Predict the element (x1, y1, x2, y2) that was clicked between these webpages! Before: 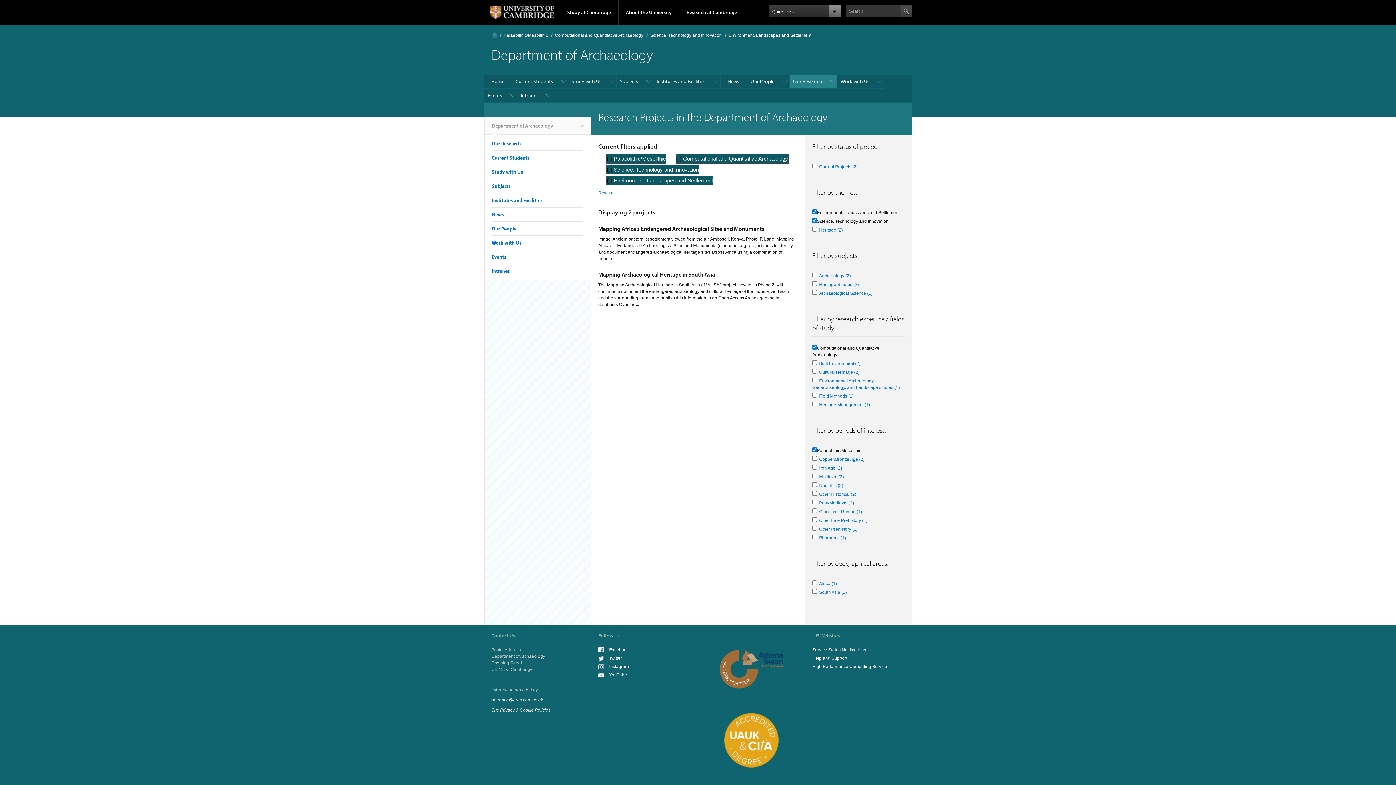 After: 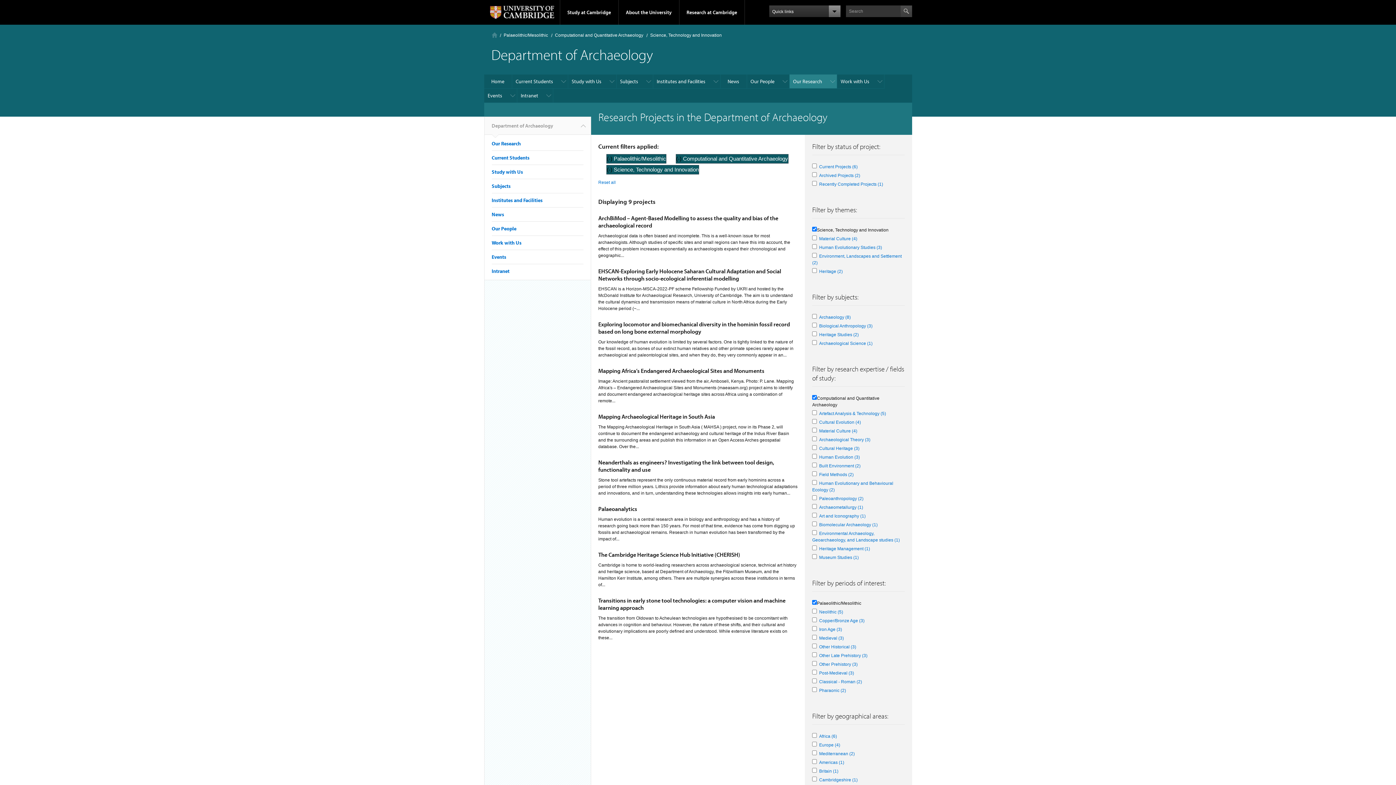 Action: bbox: (607, 177, 613, 183) label: (-) 
Remove Environment, Landscapes and Settlement filter